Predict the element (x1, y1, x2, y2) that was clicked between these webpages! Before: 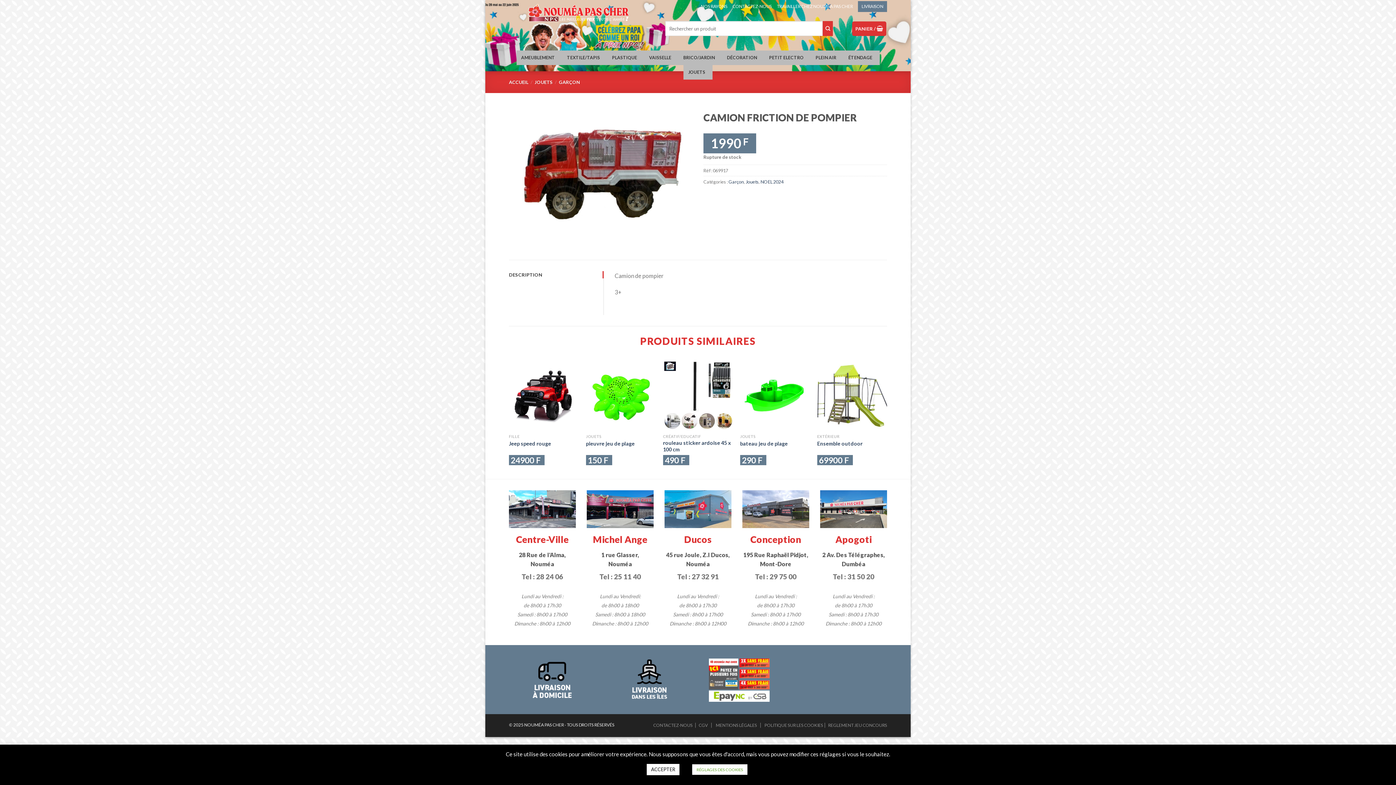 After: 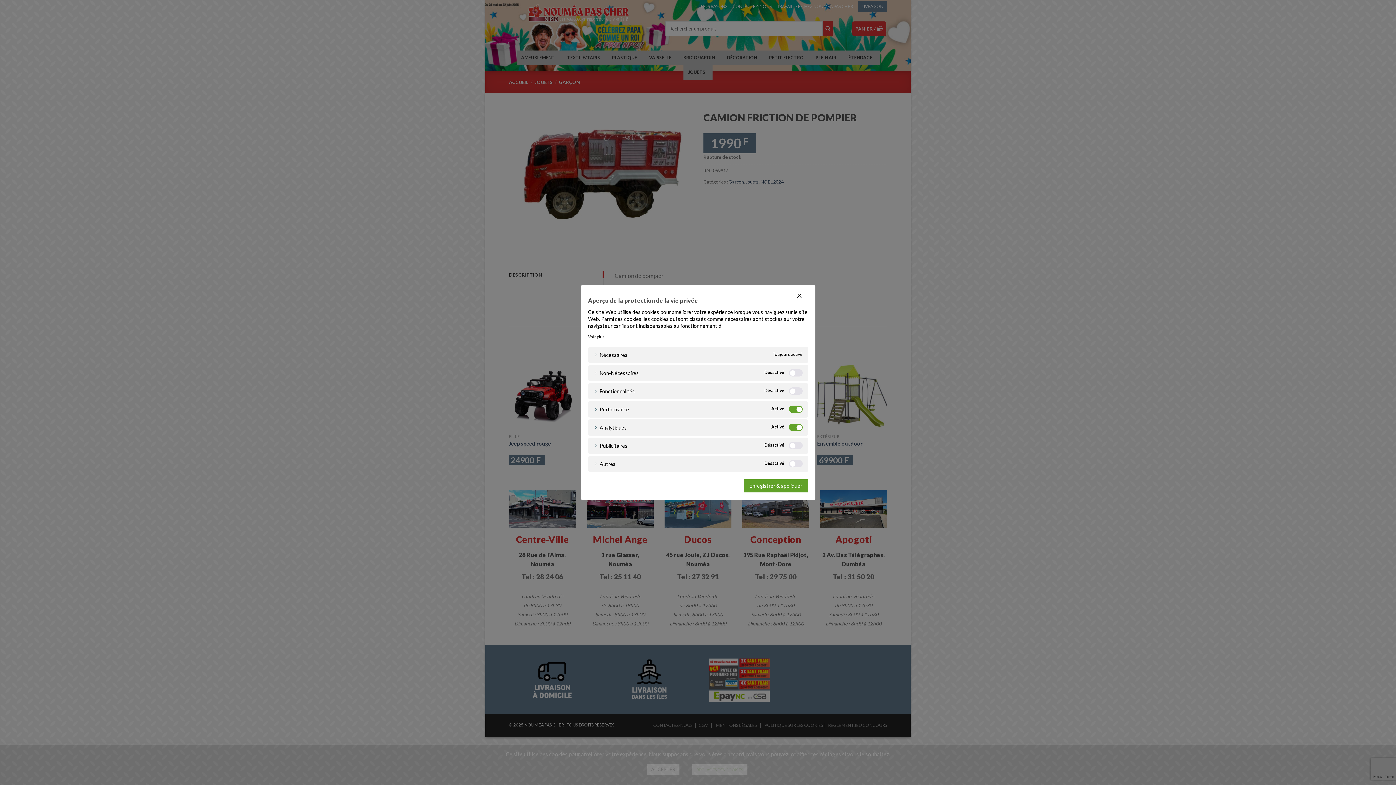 Action: bbox: (692, 764, 747, 775) label: RÉGLAGES DES COOKIES